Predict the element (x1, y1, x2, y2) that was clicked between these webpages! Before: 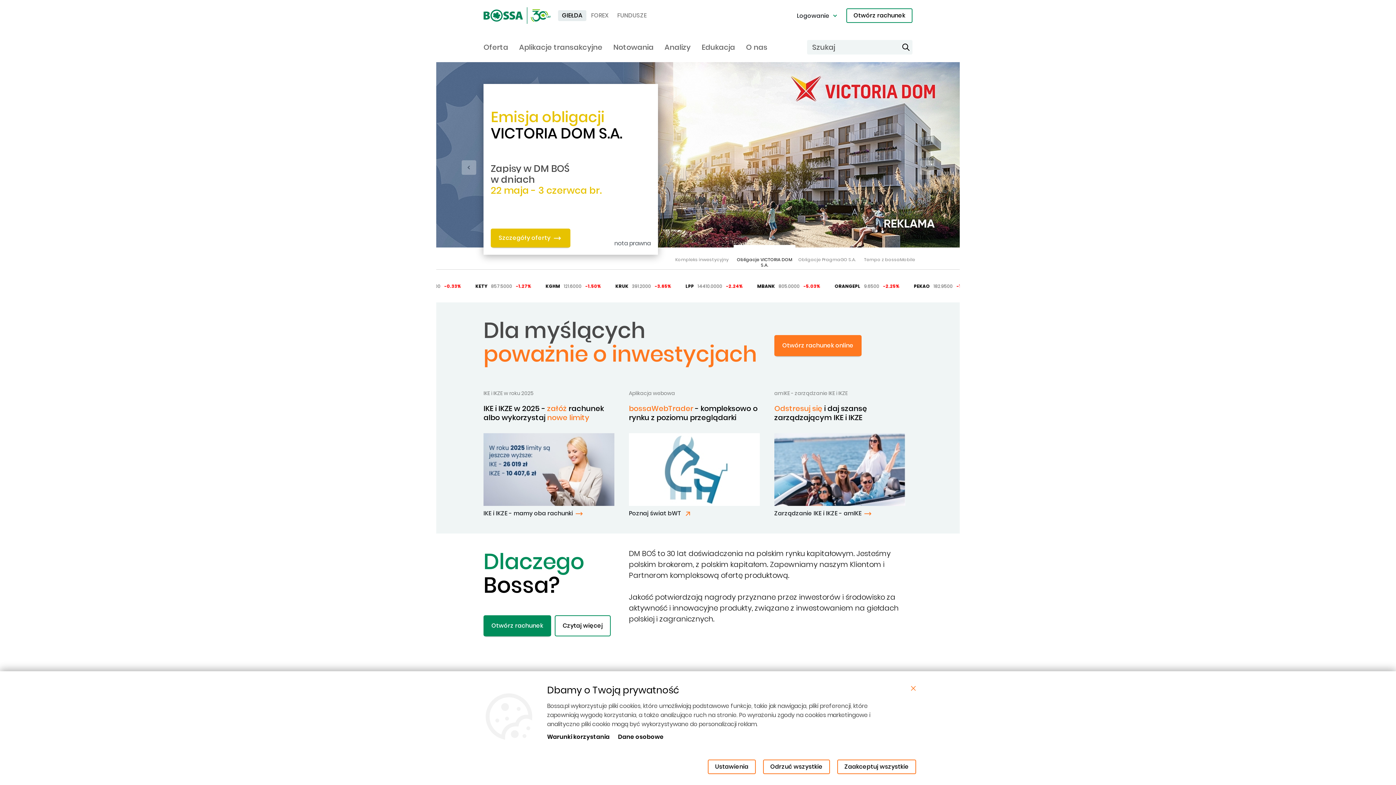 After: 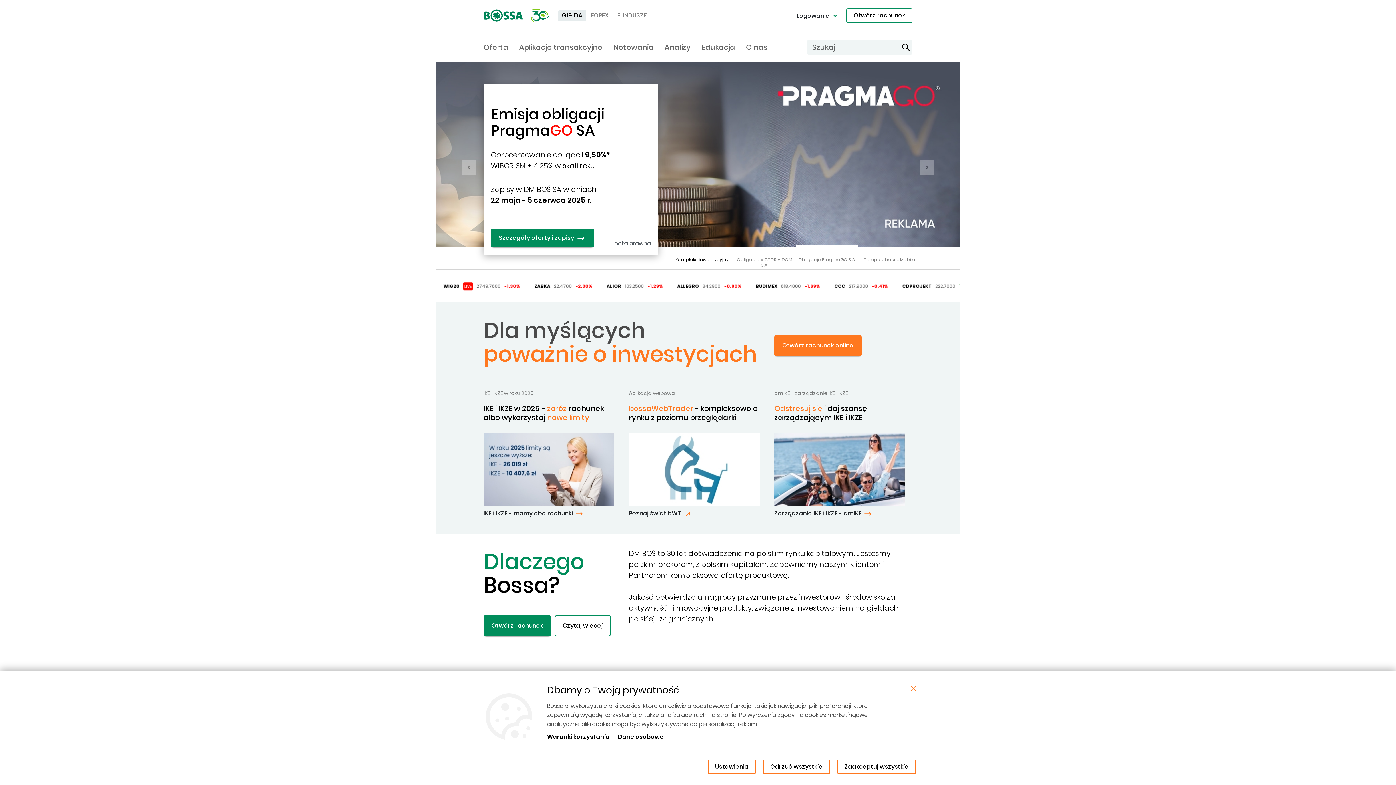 Action: bbox: (671, 244, 733, 272) label: Go to Slide 1